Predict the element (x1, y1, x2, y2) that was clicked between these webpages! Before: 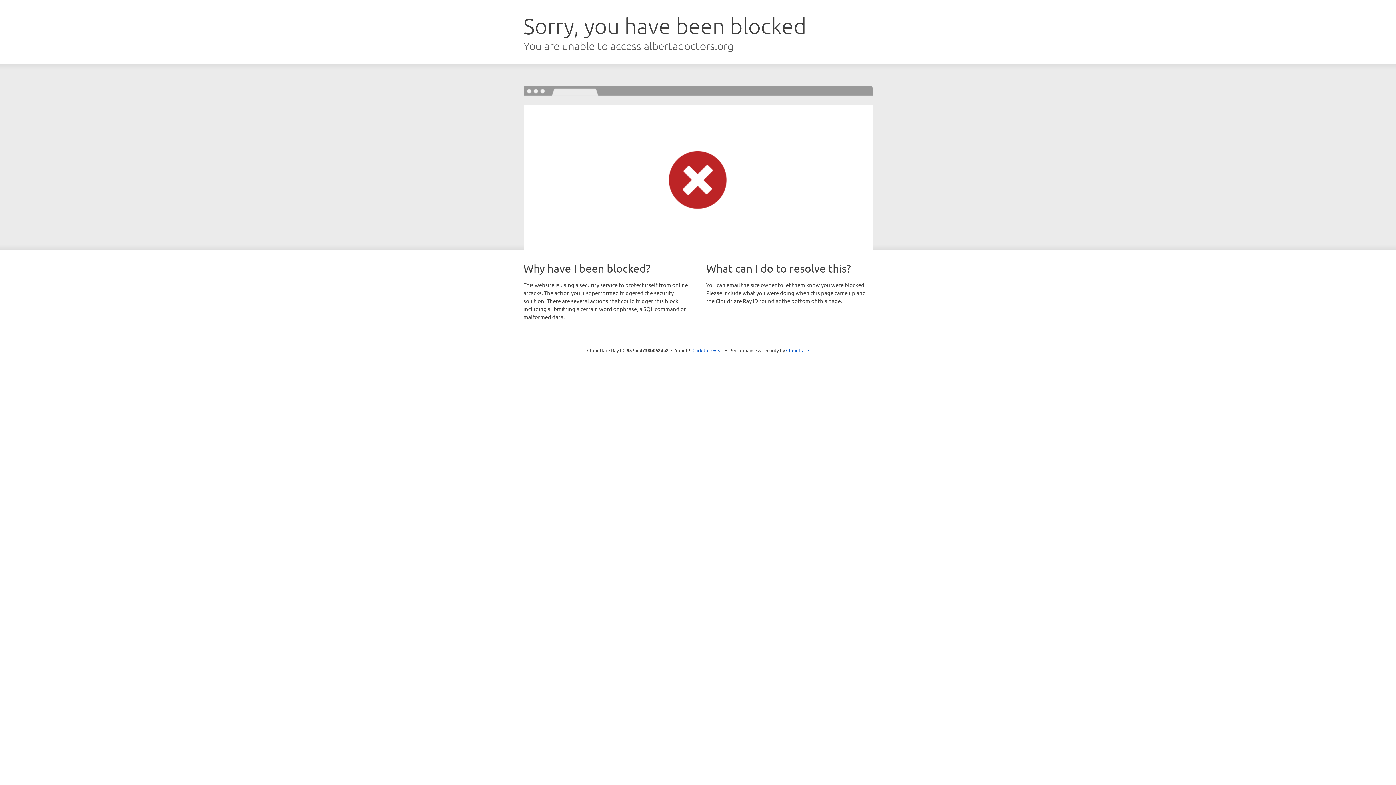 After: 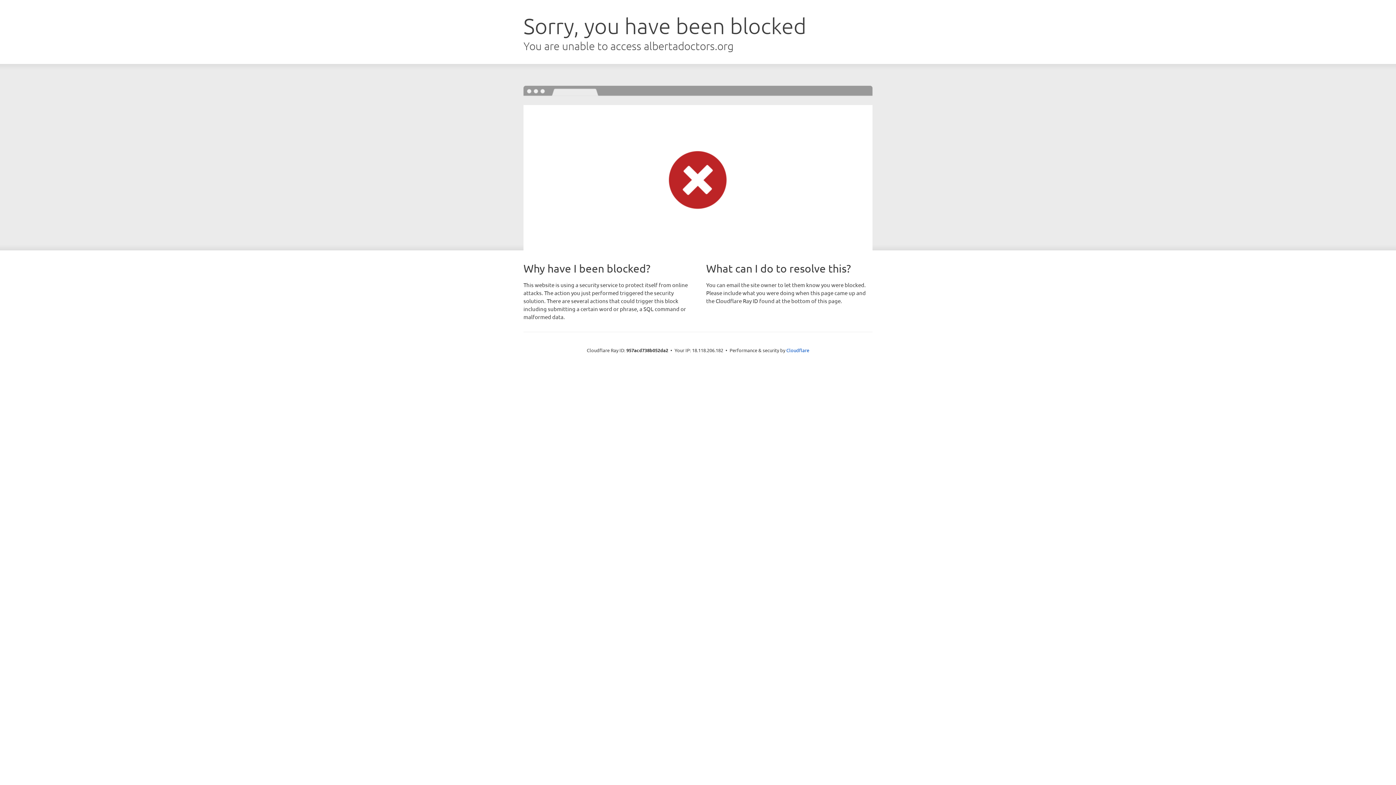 Action: bbox: (692, 346, 723, 353) label: Click to reveal